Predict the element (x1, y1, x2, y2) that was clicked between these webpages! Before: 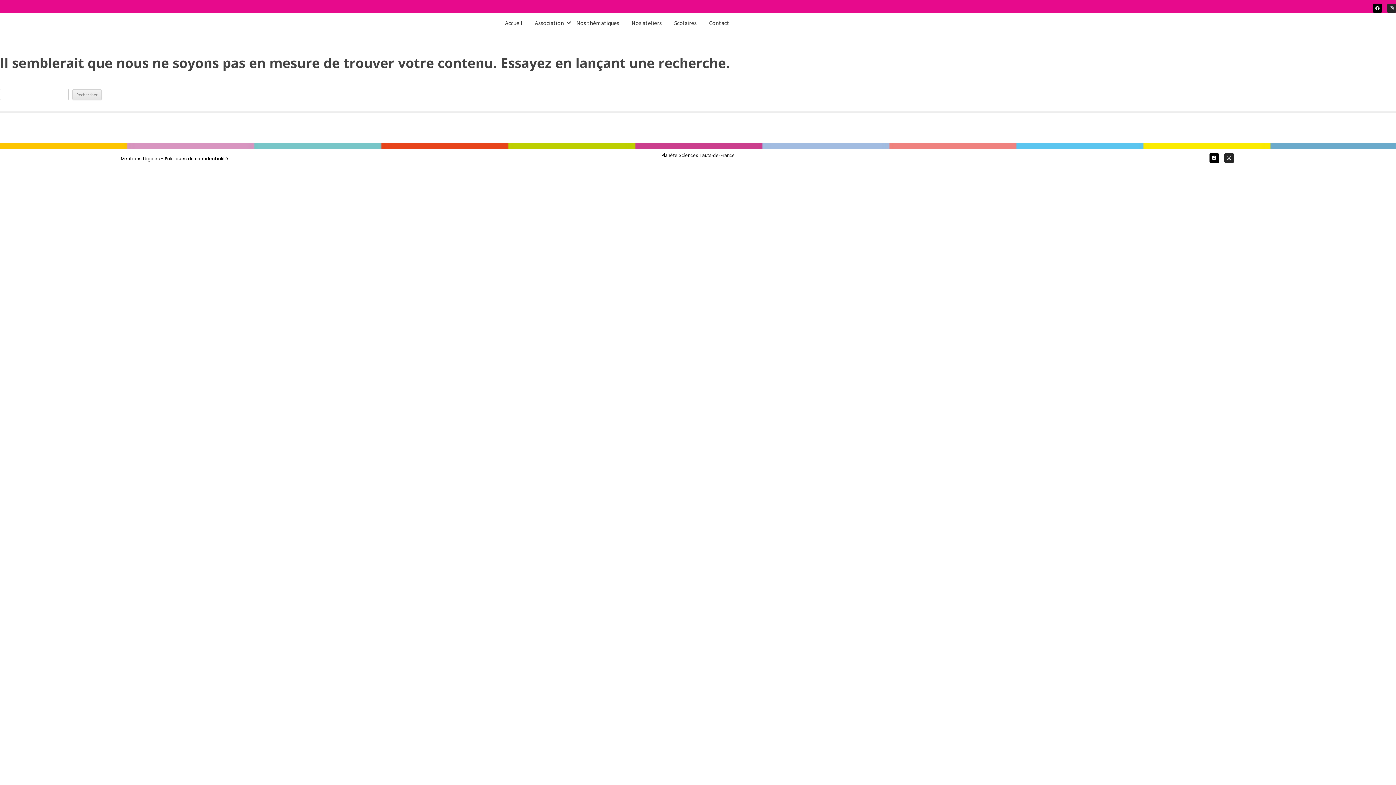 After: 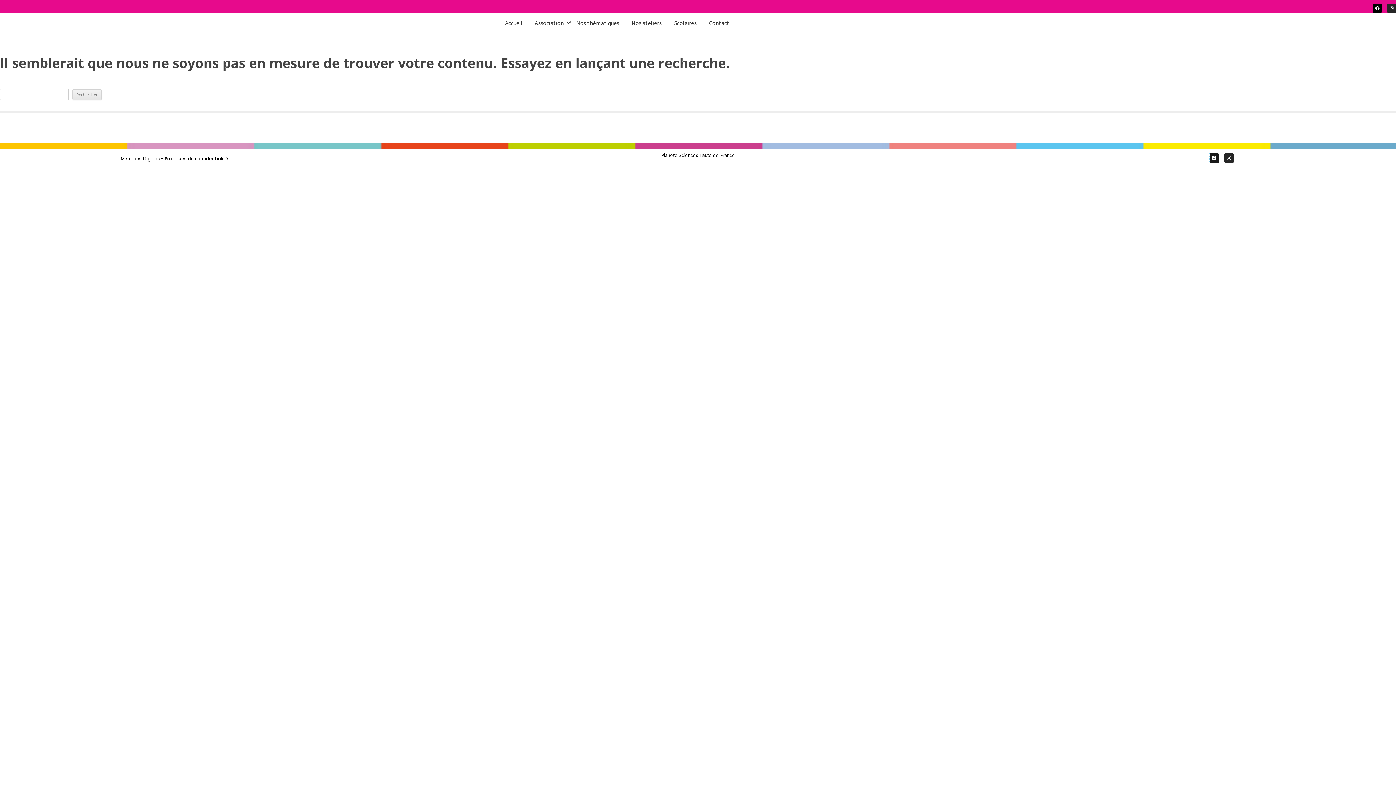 Action: bbox: (1209, 153, 1219, 162) label: Facebook